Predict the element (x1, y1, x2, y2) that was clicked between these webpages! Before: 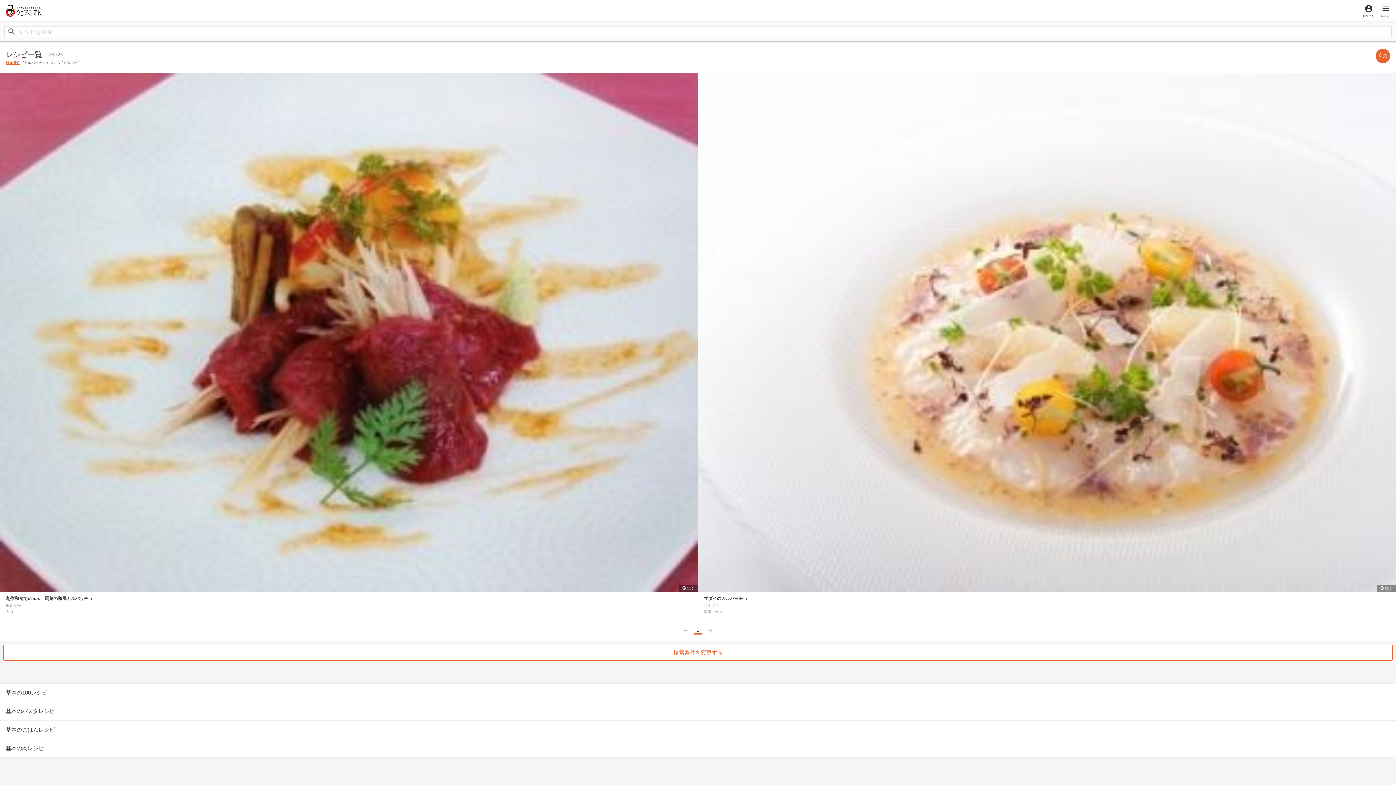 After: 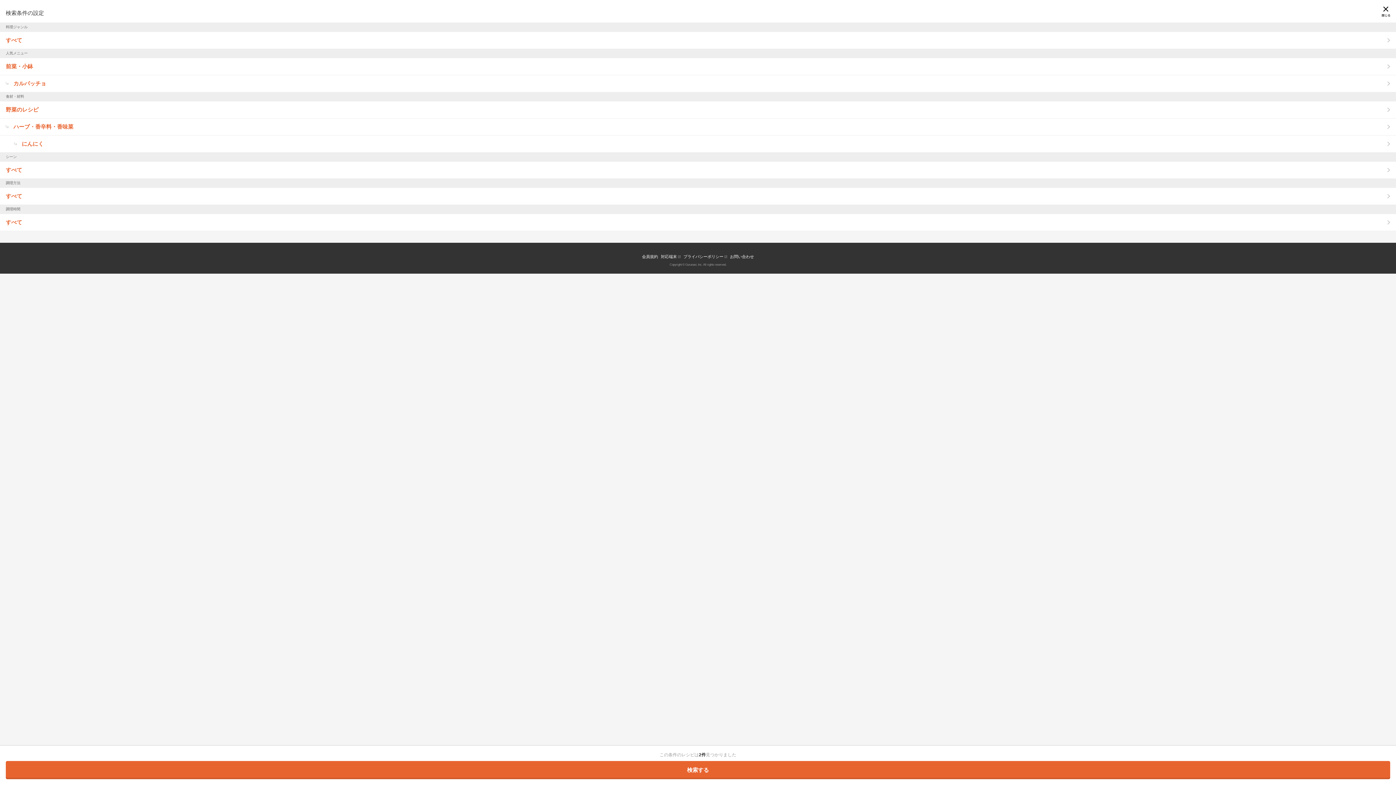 Action: label: 検索条件を変更する bbox: (3, 645, 1393, 661)